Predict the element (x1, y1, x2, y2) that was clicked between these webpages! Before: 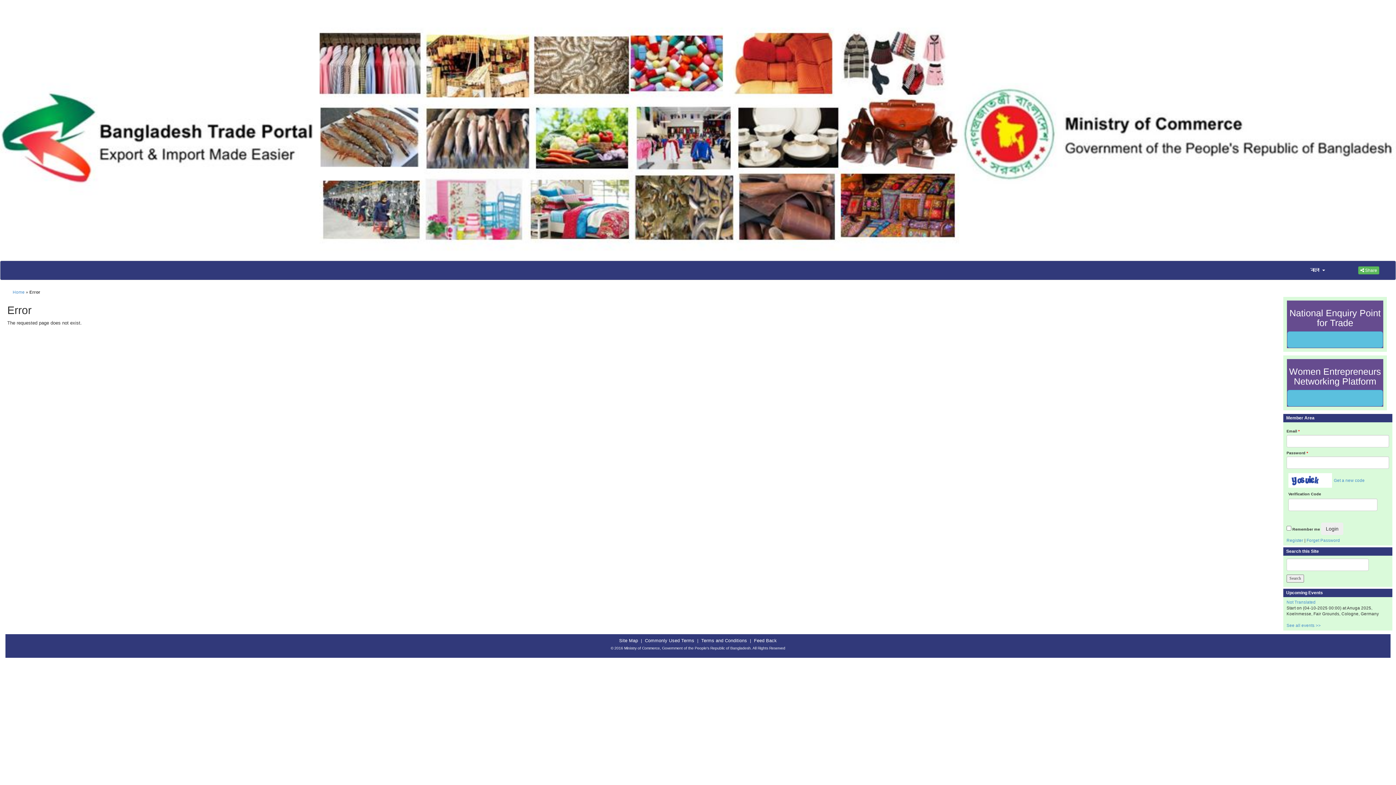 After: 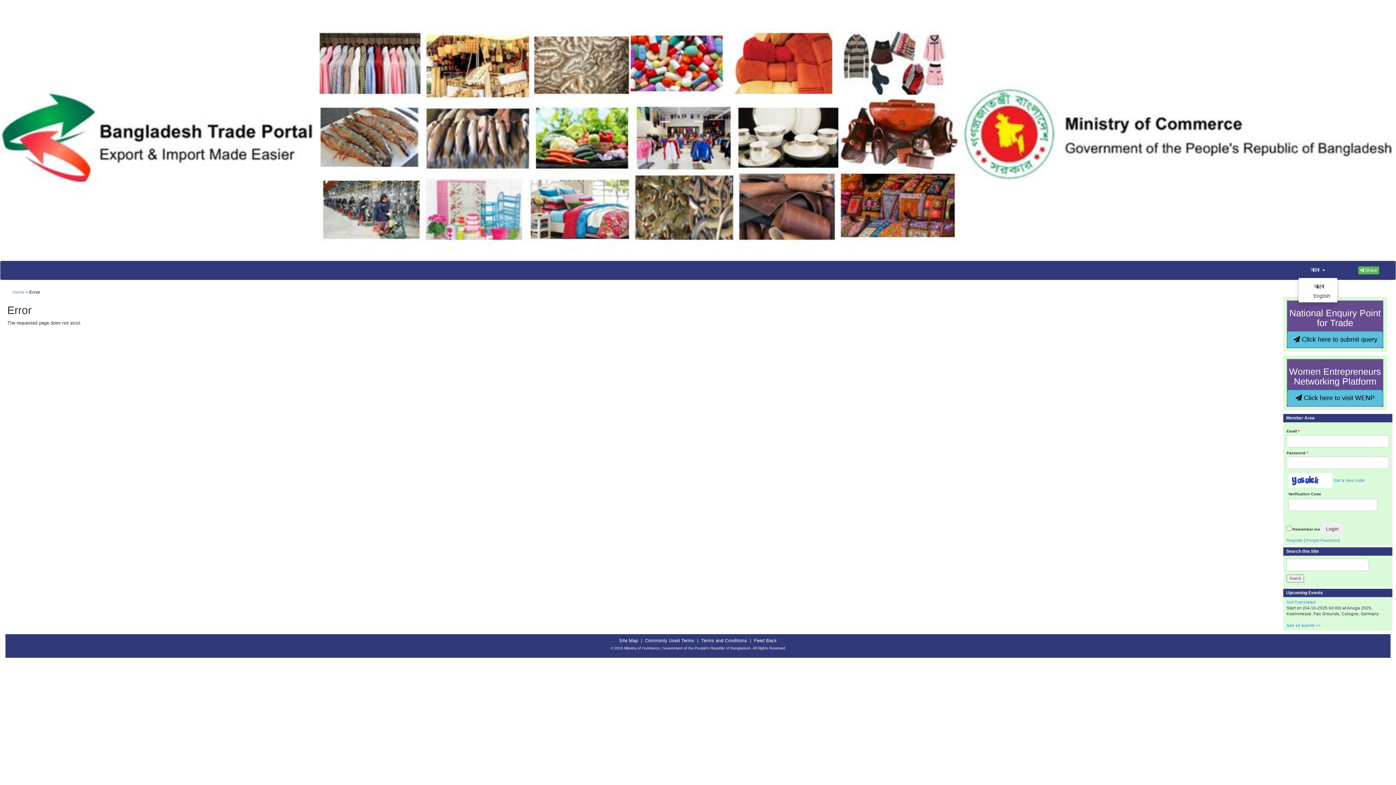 Action: label: বাংলা bbox: (1298, 264, 1328, 276)